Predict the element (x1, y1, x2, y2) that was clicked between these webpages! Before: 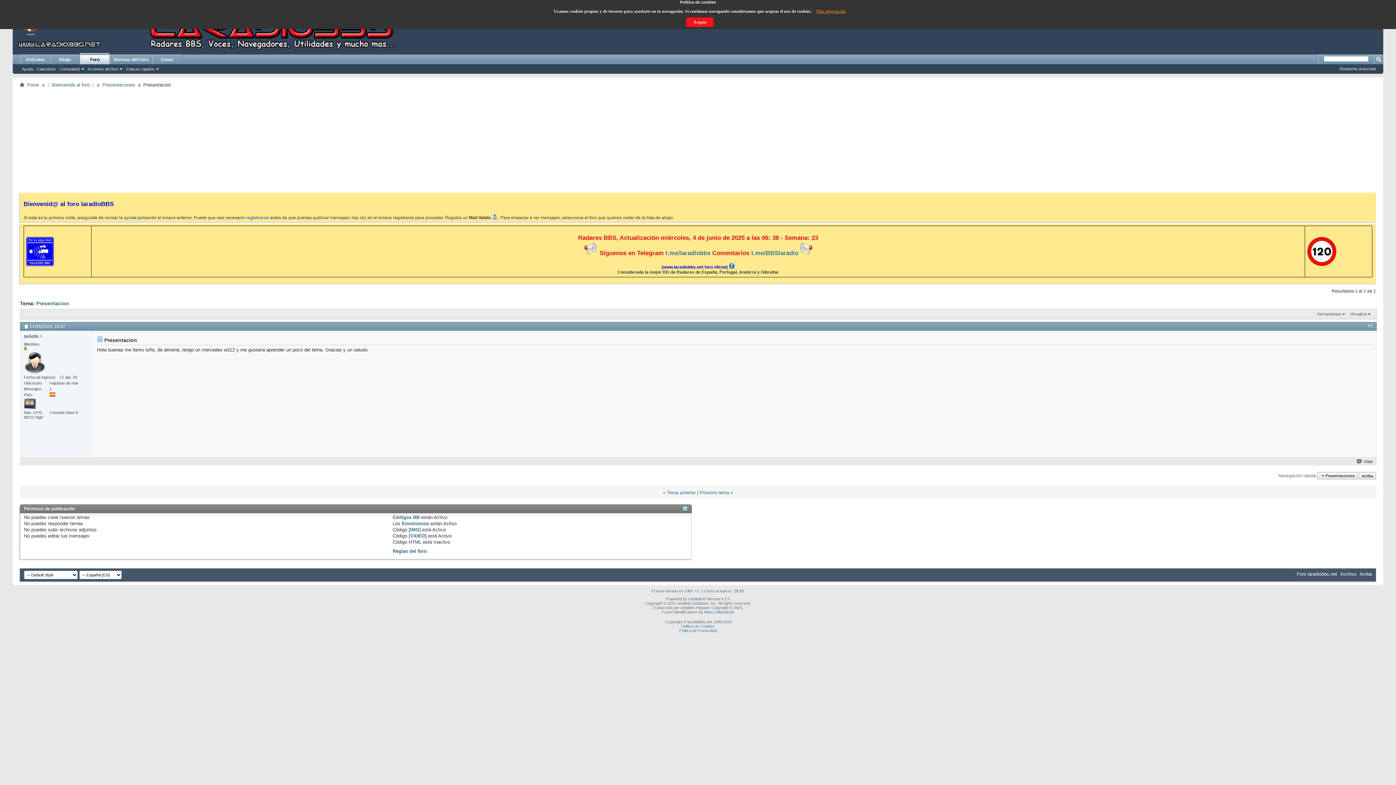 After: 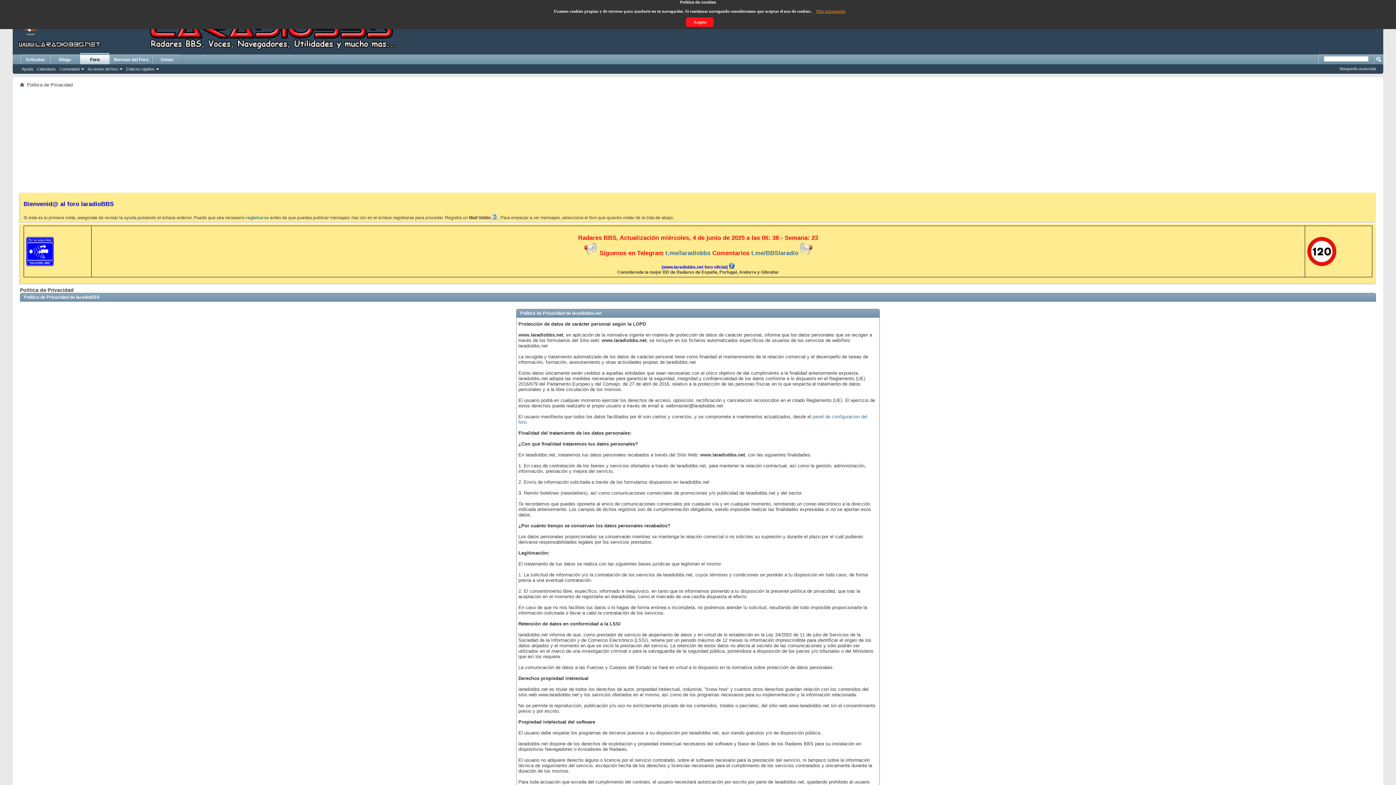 Action: label: Politica de Privacidad bbox: (679, 628, 716, 632)